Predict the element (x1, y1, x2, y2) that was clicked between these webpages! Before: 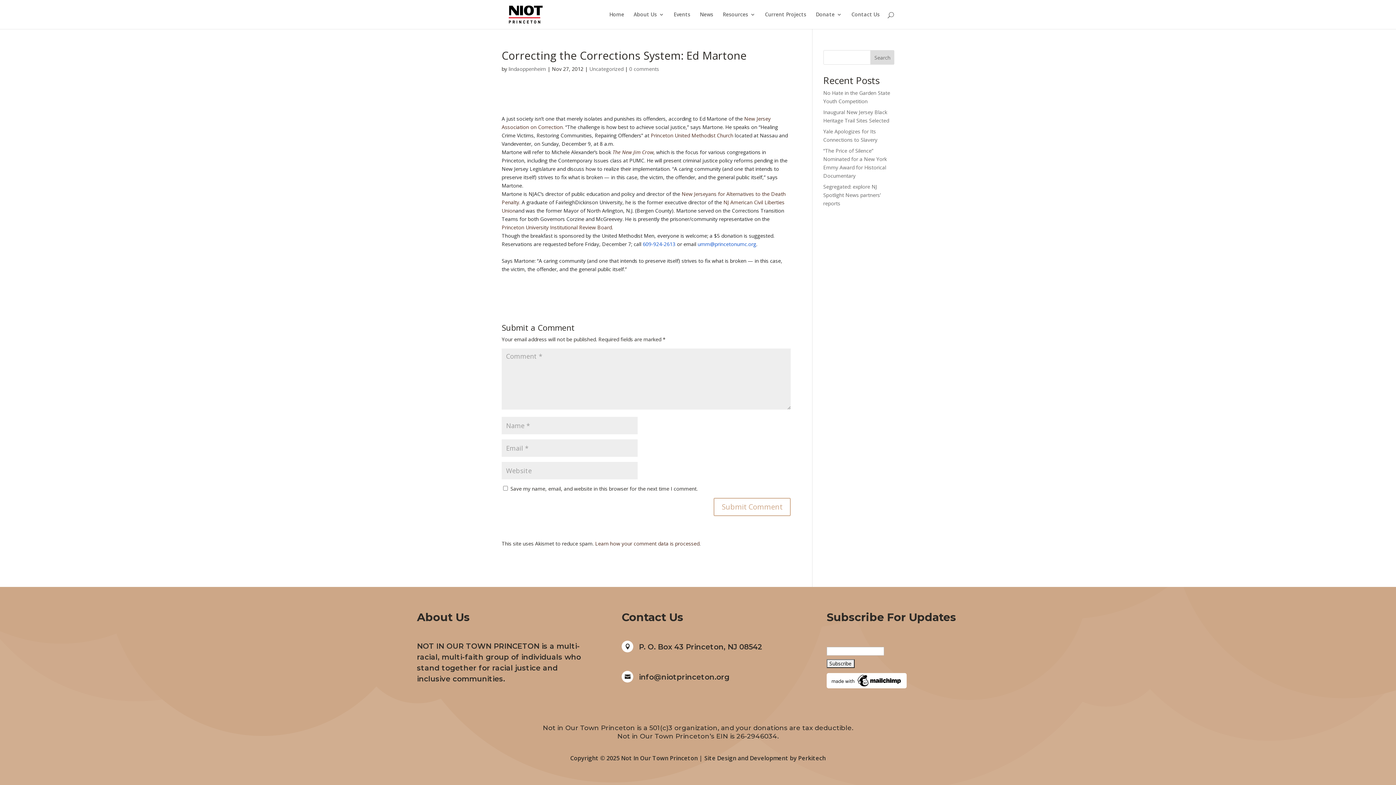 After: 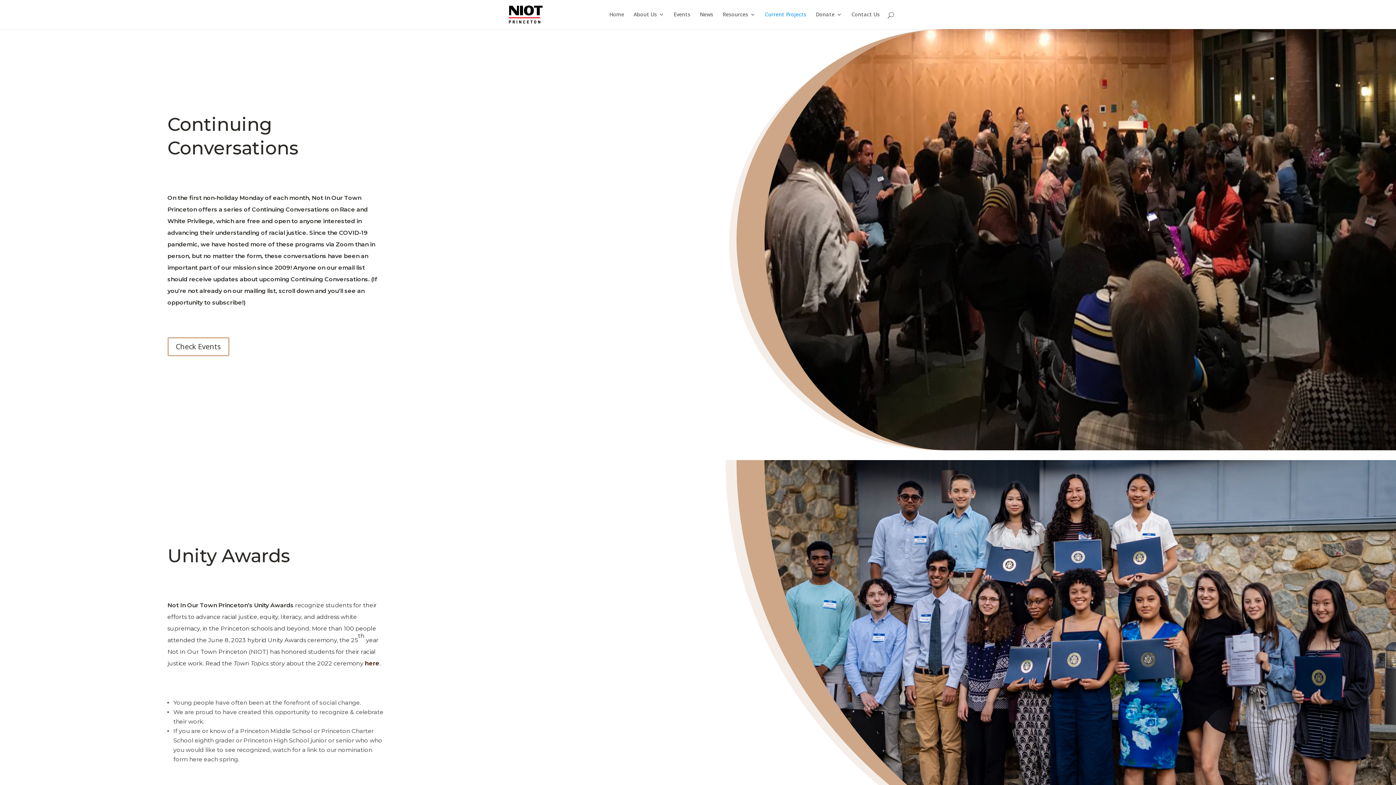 Action: label: Current Projects bbox: (765, 12, 806, 29)